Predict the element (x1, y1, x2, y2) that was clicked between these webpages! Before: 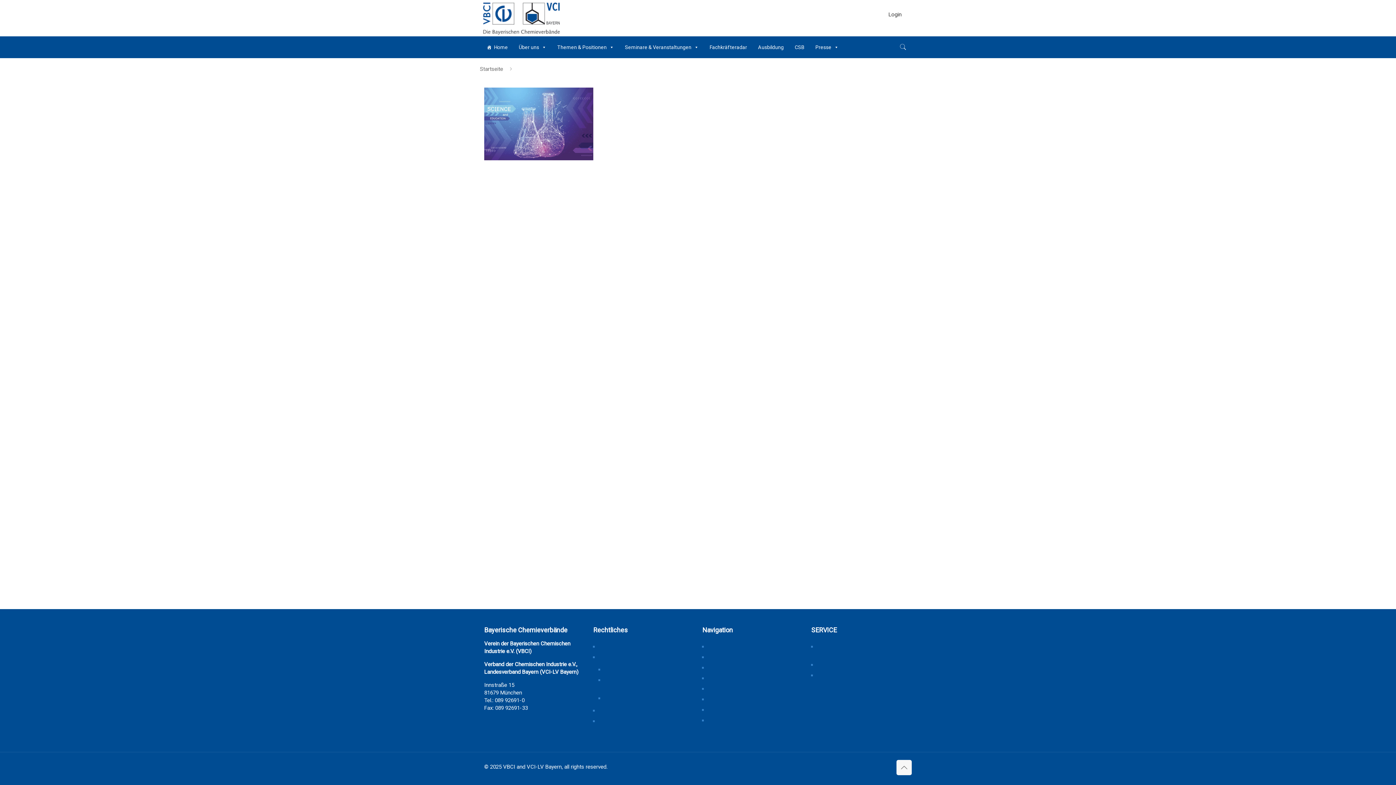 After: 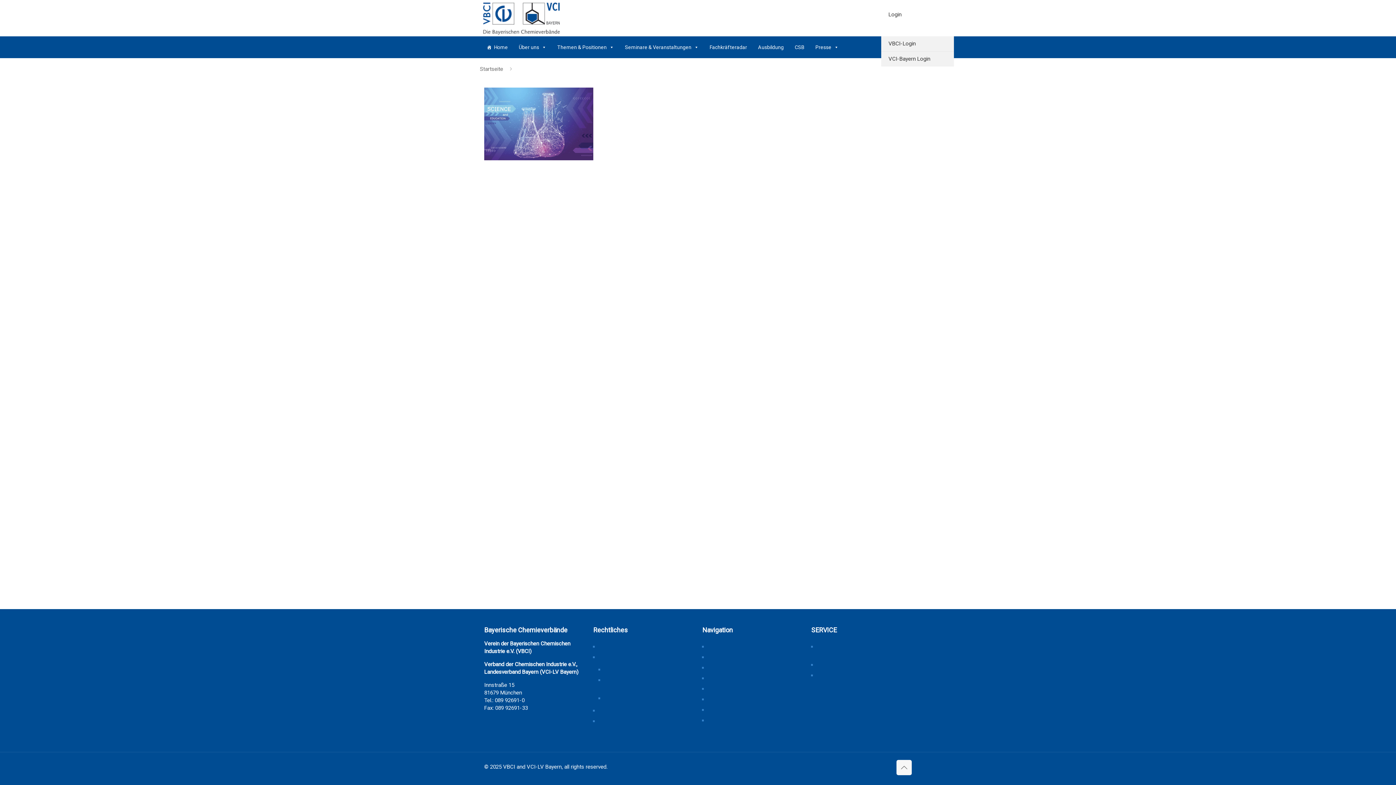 Action: bbox: (881, 29, 909, 36) label: Toggle submenu